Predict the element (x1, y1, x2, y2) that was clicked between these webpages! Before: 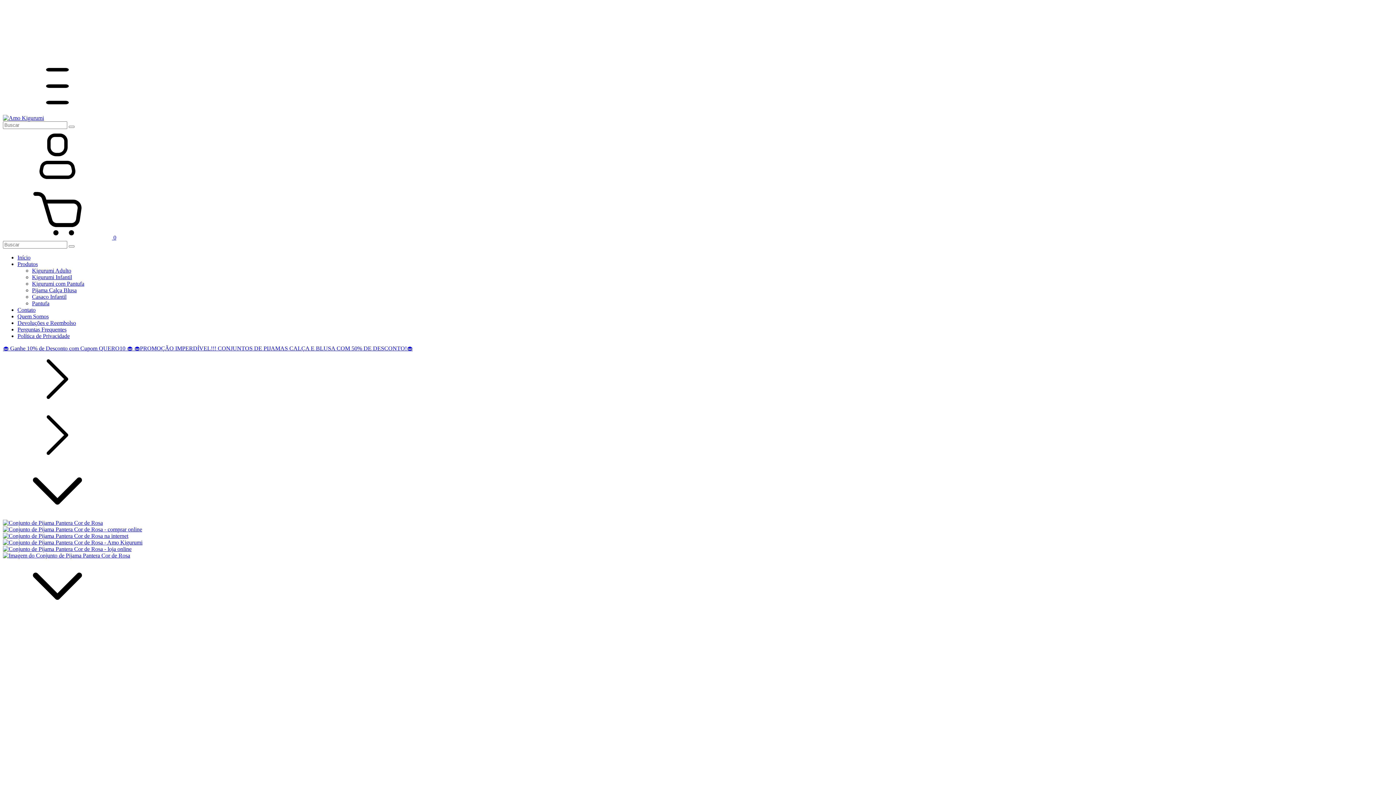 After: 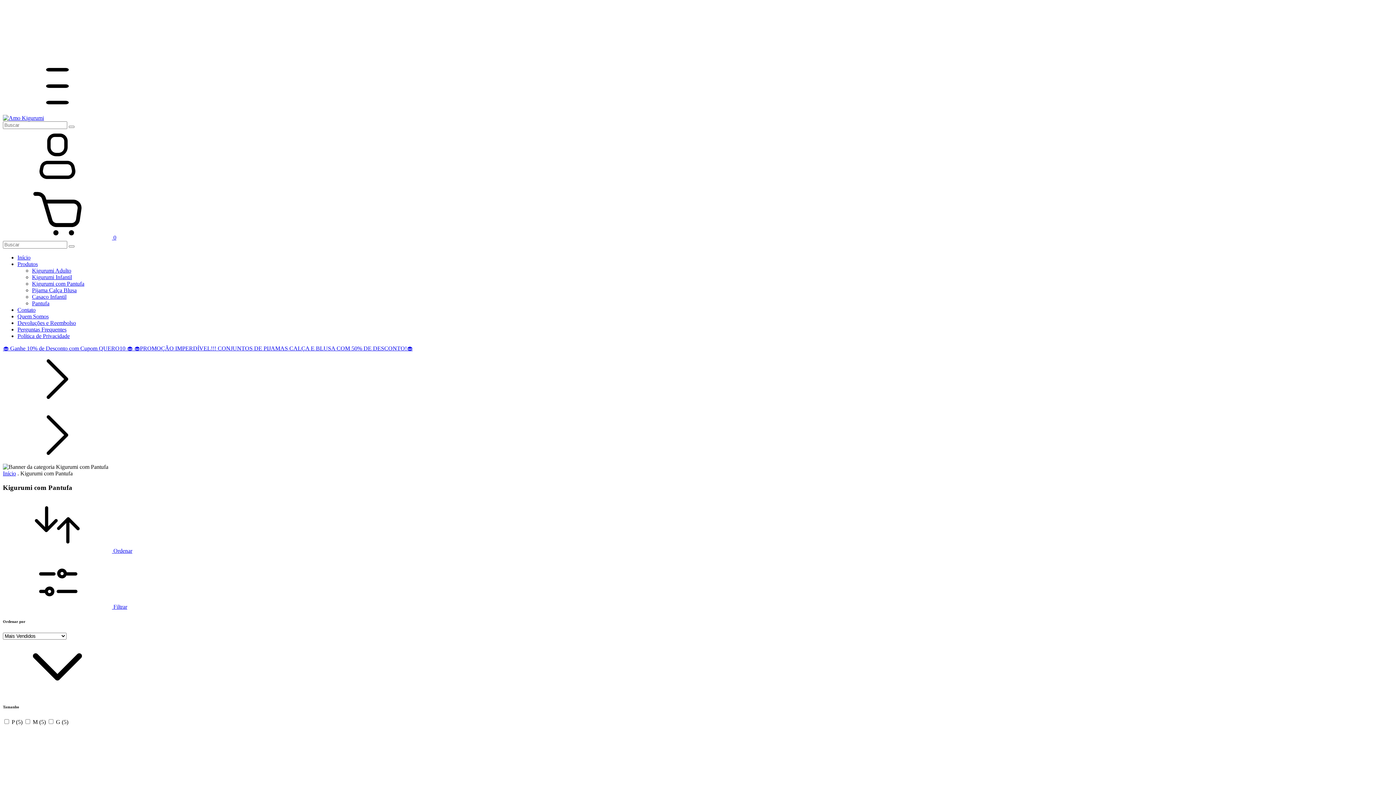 Action: label: Kigurumi com Pantufa bbox: (32, 280, 84, 286)